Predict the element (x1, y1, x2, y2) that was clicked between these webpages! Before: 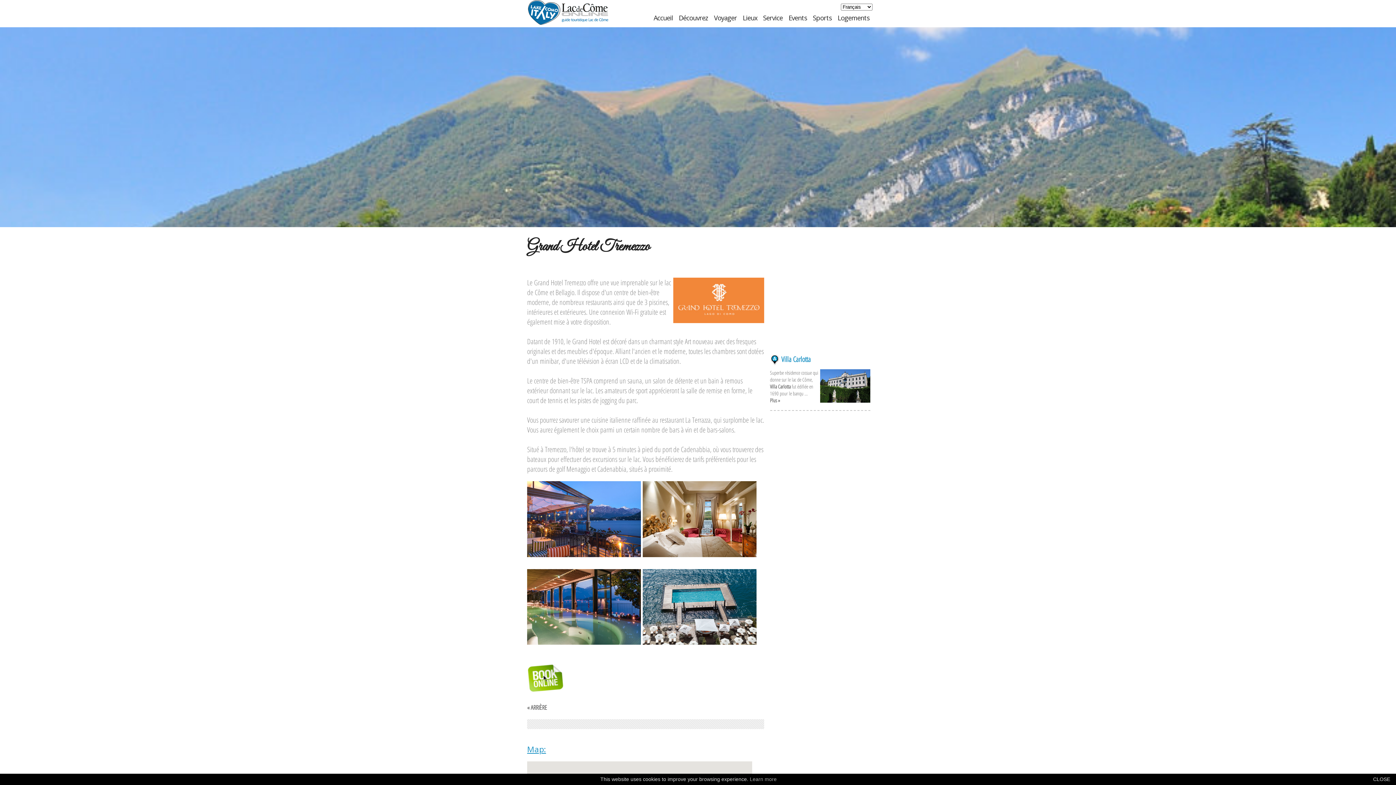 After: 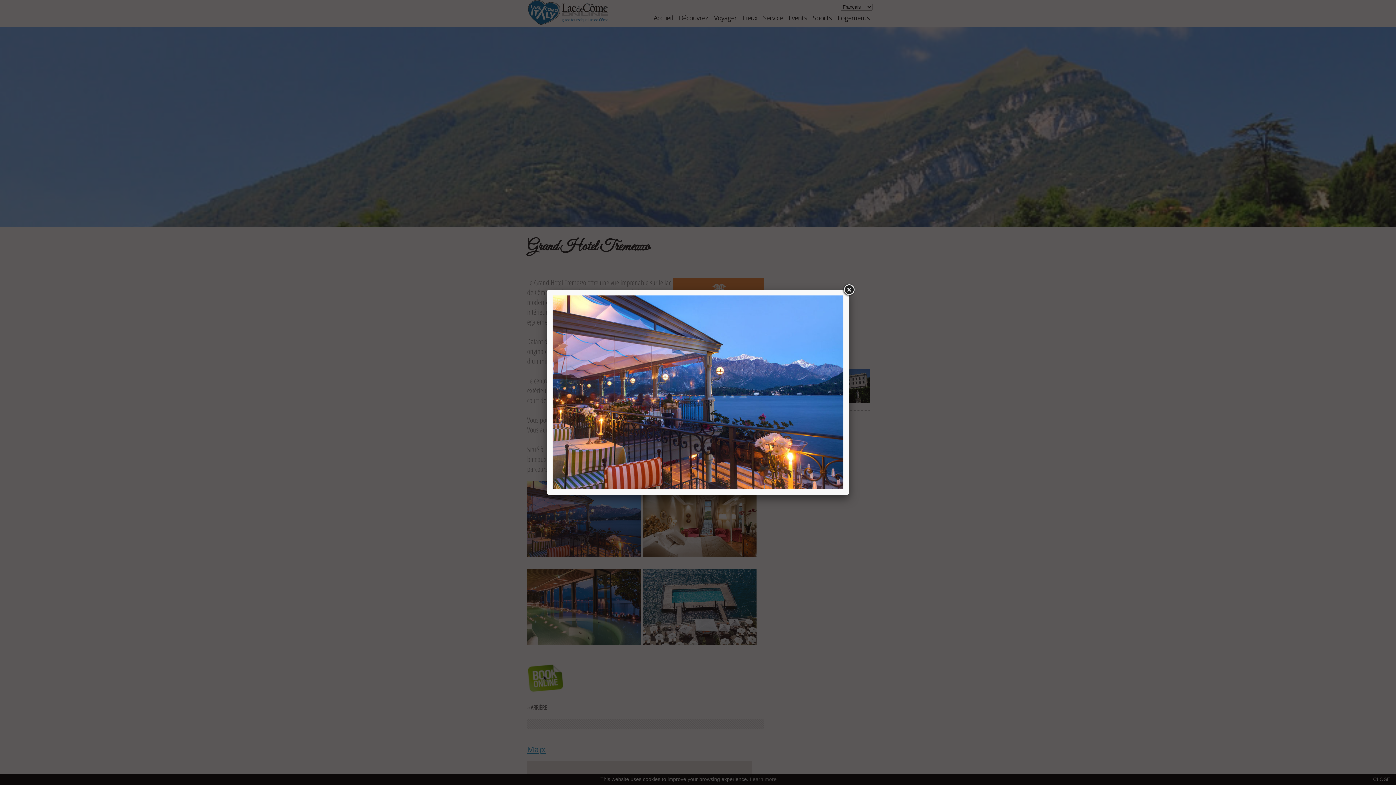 Action: bbox: (527, 549, 641, 559)